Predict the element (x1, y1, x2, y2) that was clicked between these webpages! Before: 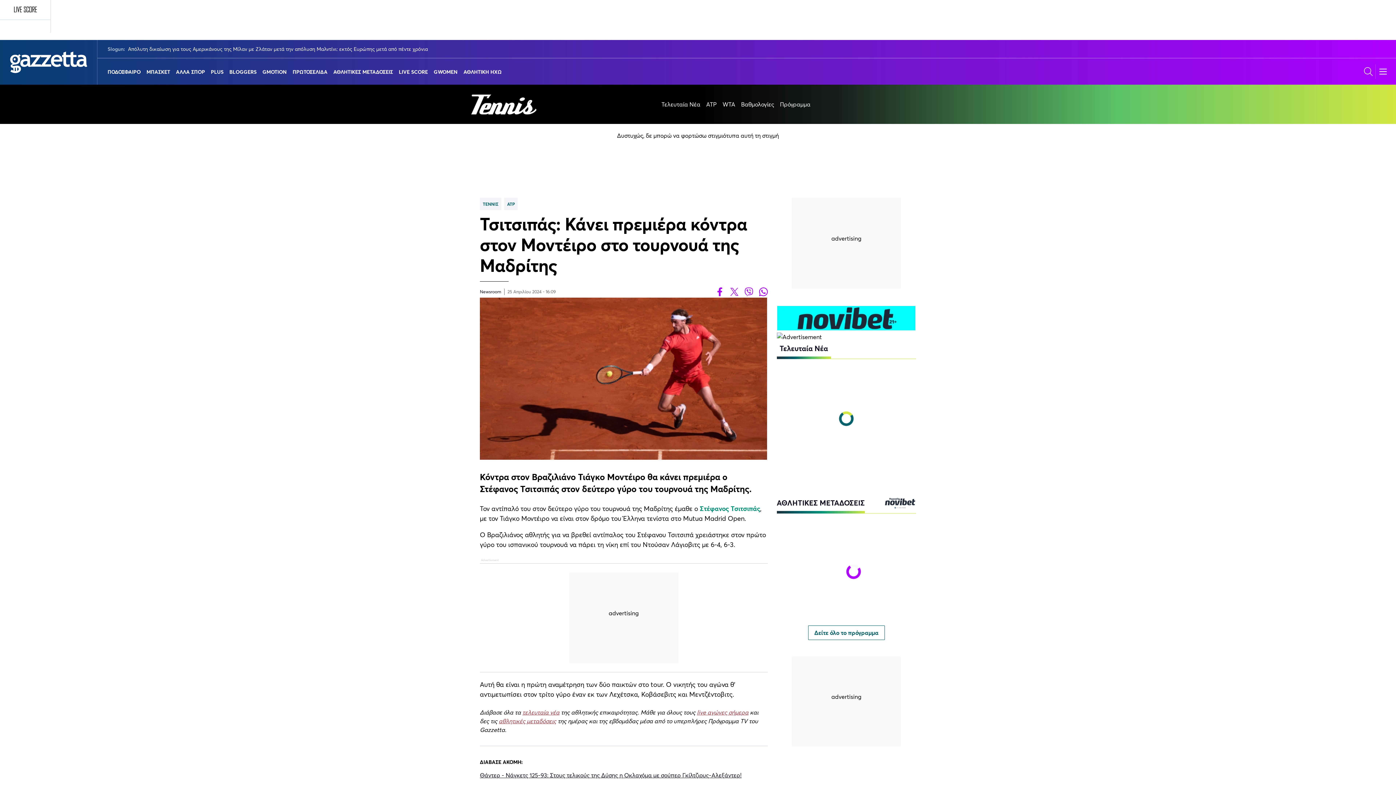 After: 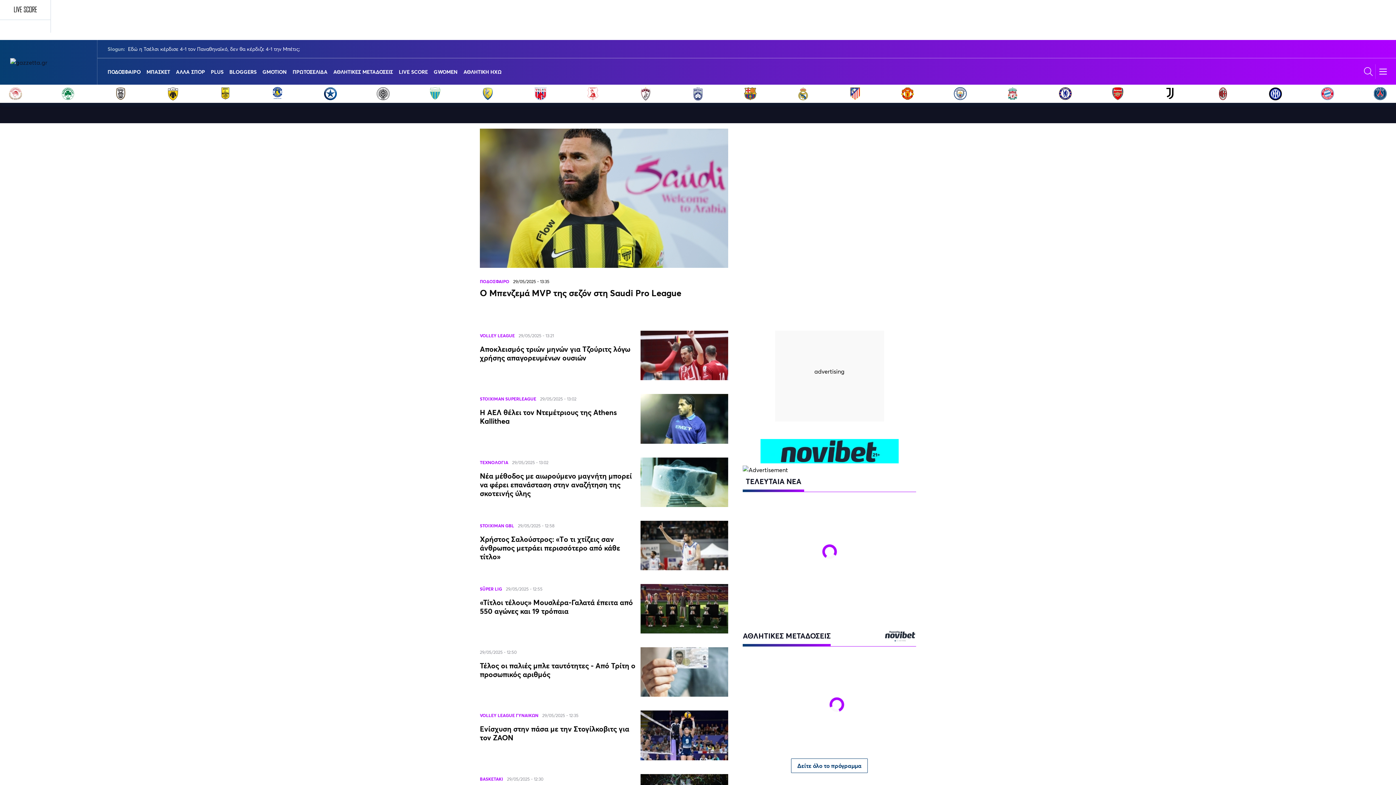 Action: label: Newsroom bbox: (480, 288, 501, 295)